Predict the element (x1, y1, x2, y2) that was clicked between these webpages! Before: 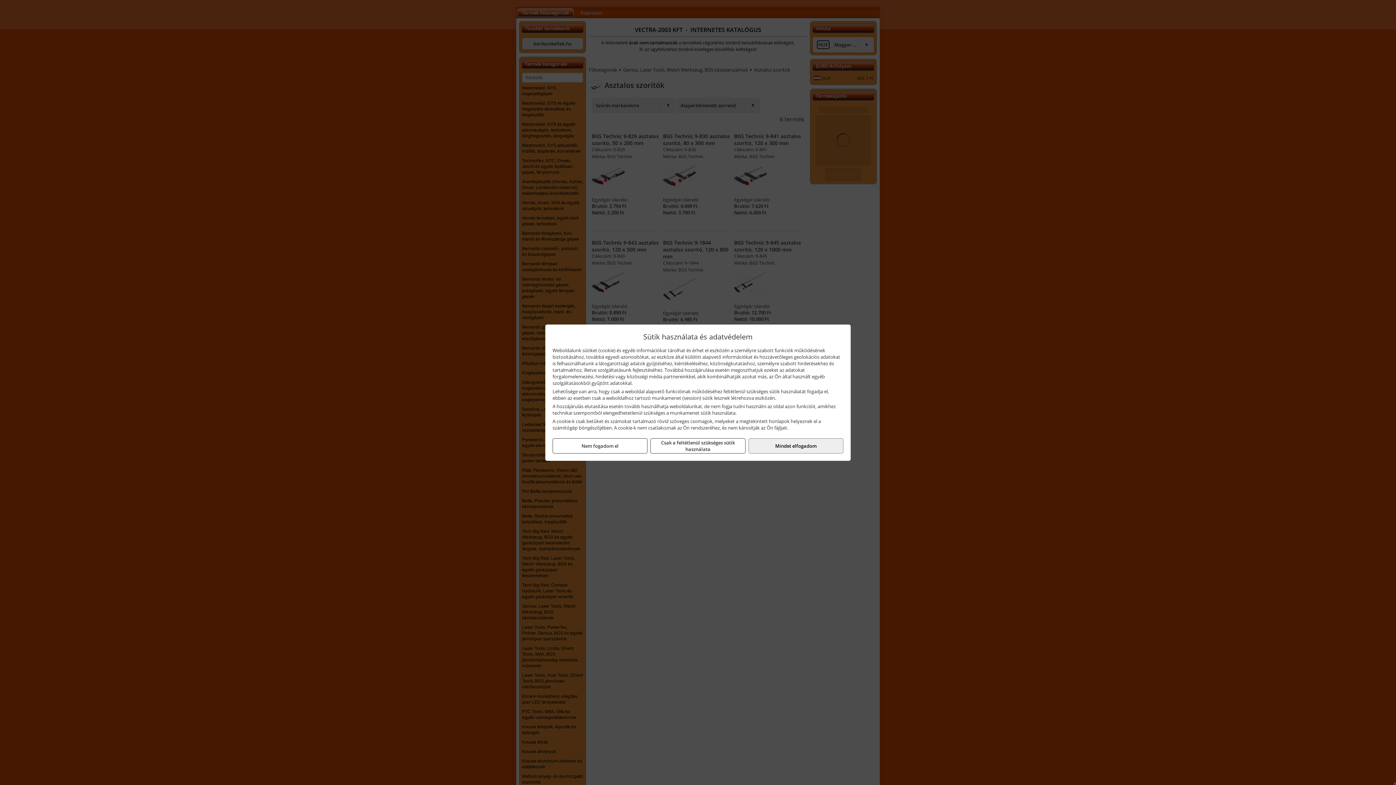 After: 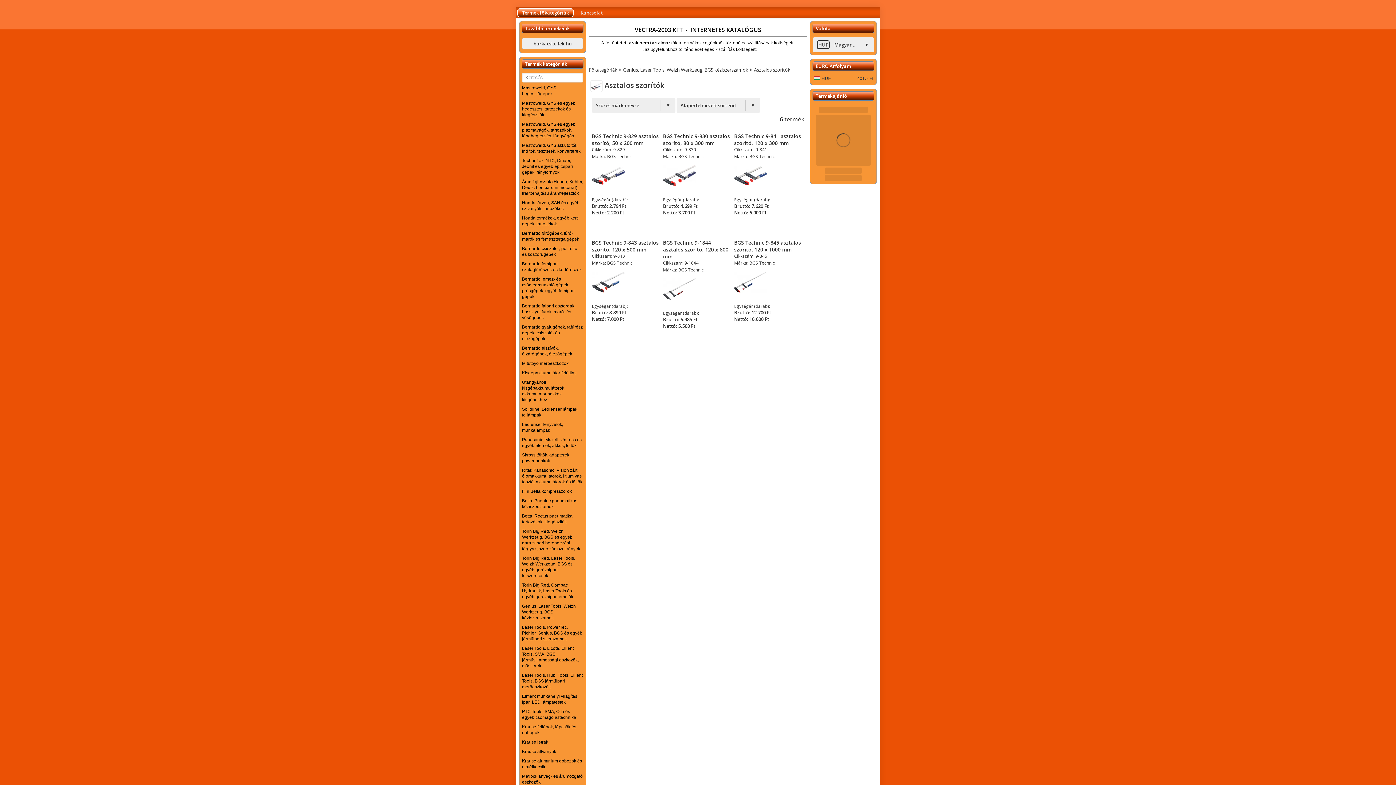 Action: bbox: (650, 438, 745, 453) label: Csak a feltétlenül szükséges sütik használata